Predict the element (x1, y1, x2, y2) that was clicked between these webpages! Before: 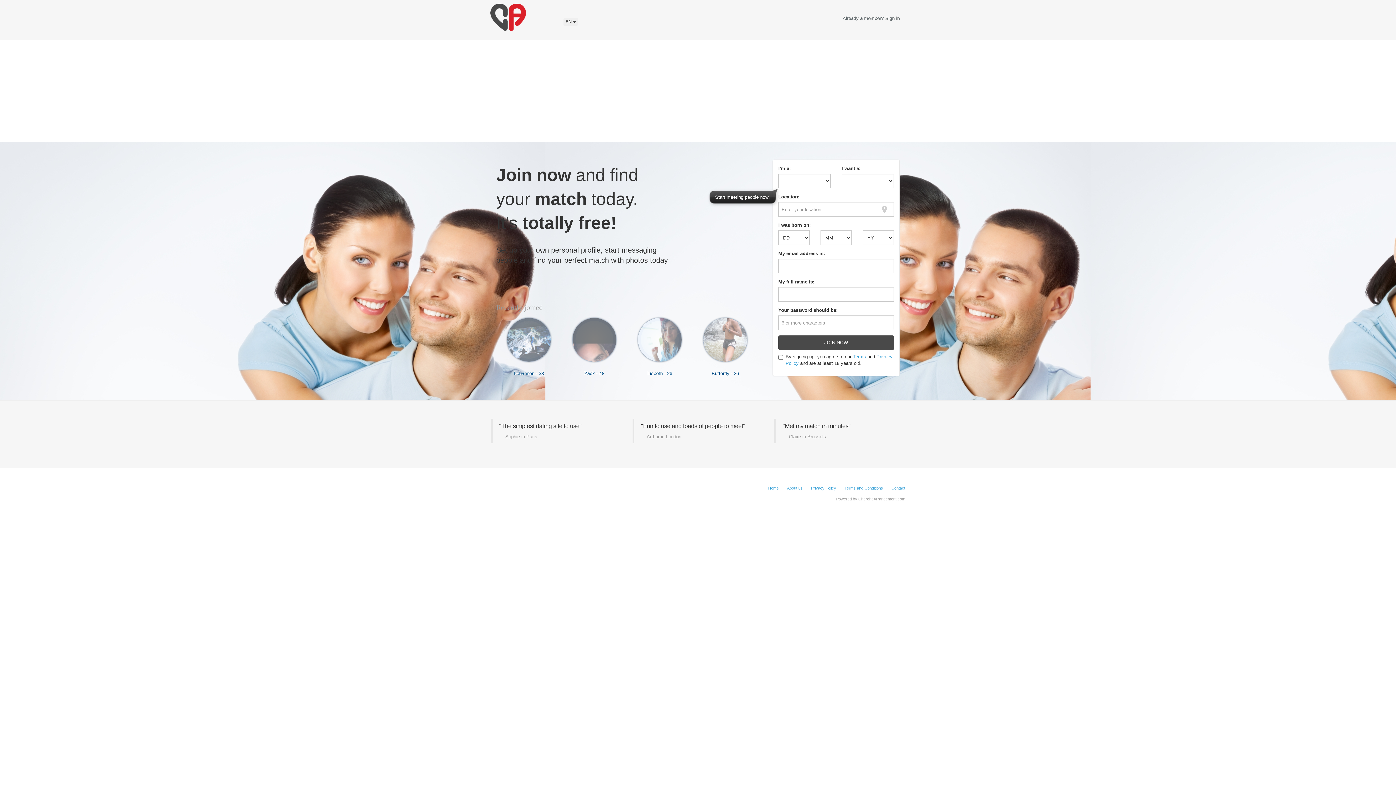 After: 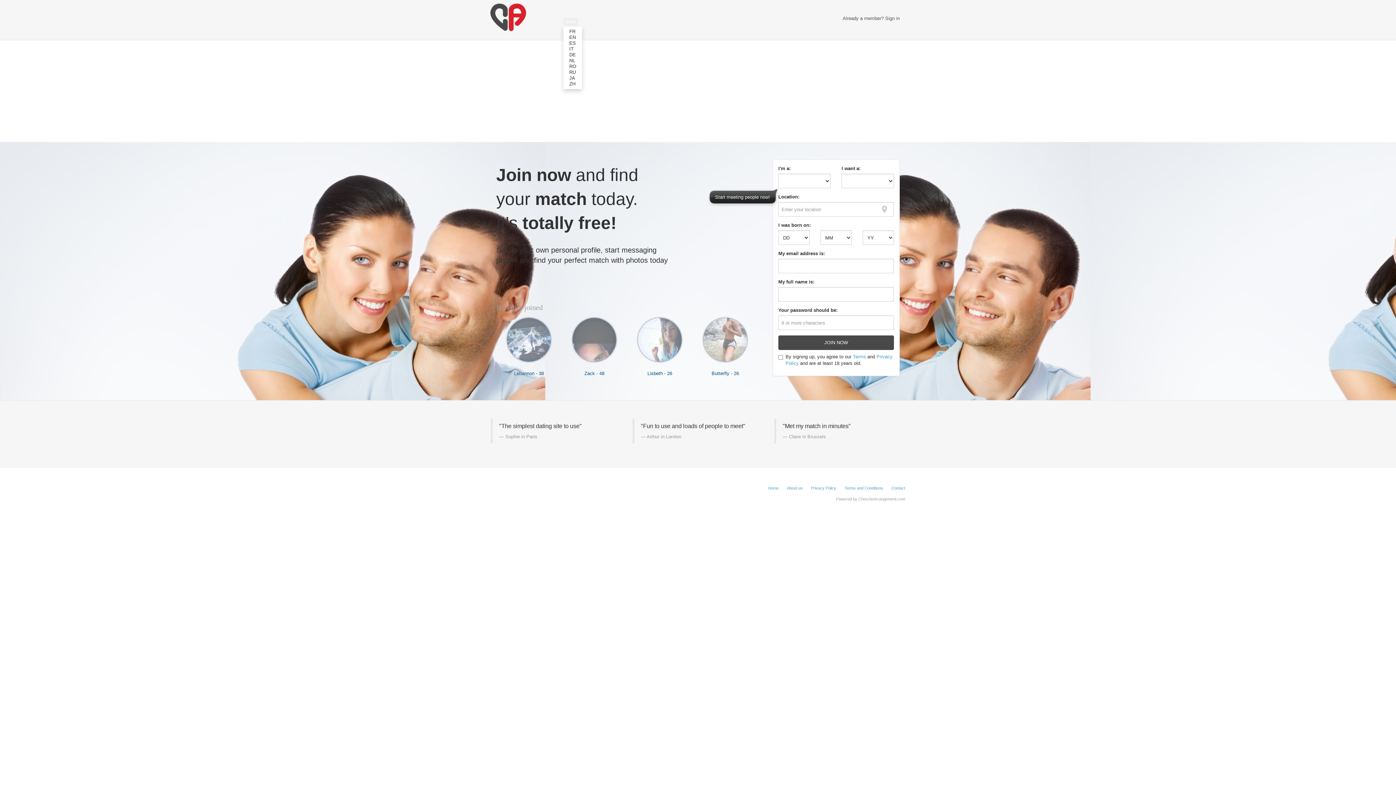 Action: bbox: (563, 17, 578, 25) label: EN 